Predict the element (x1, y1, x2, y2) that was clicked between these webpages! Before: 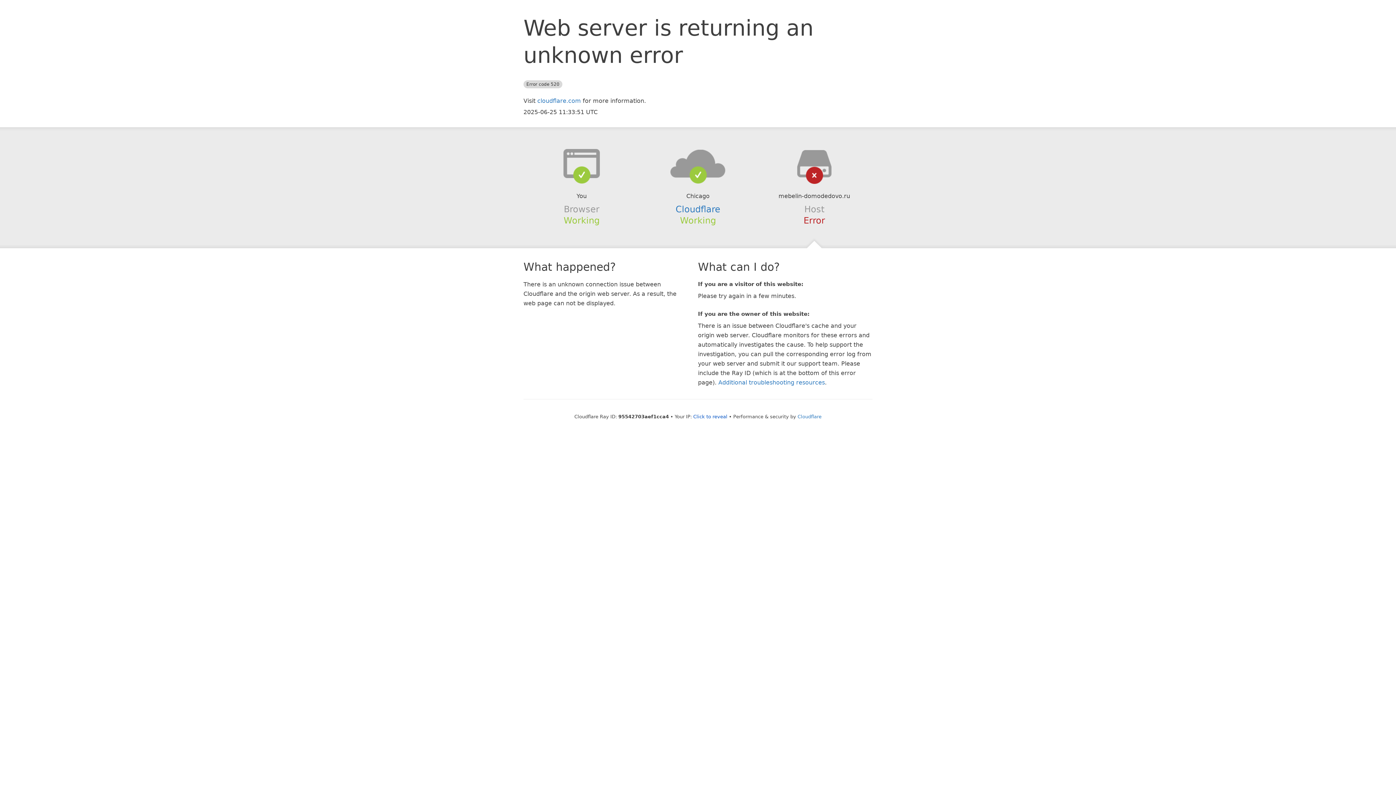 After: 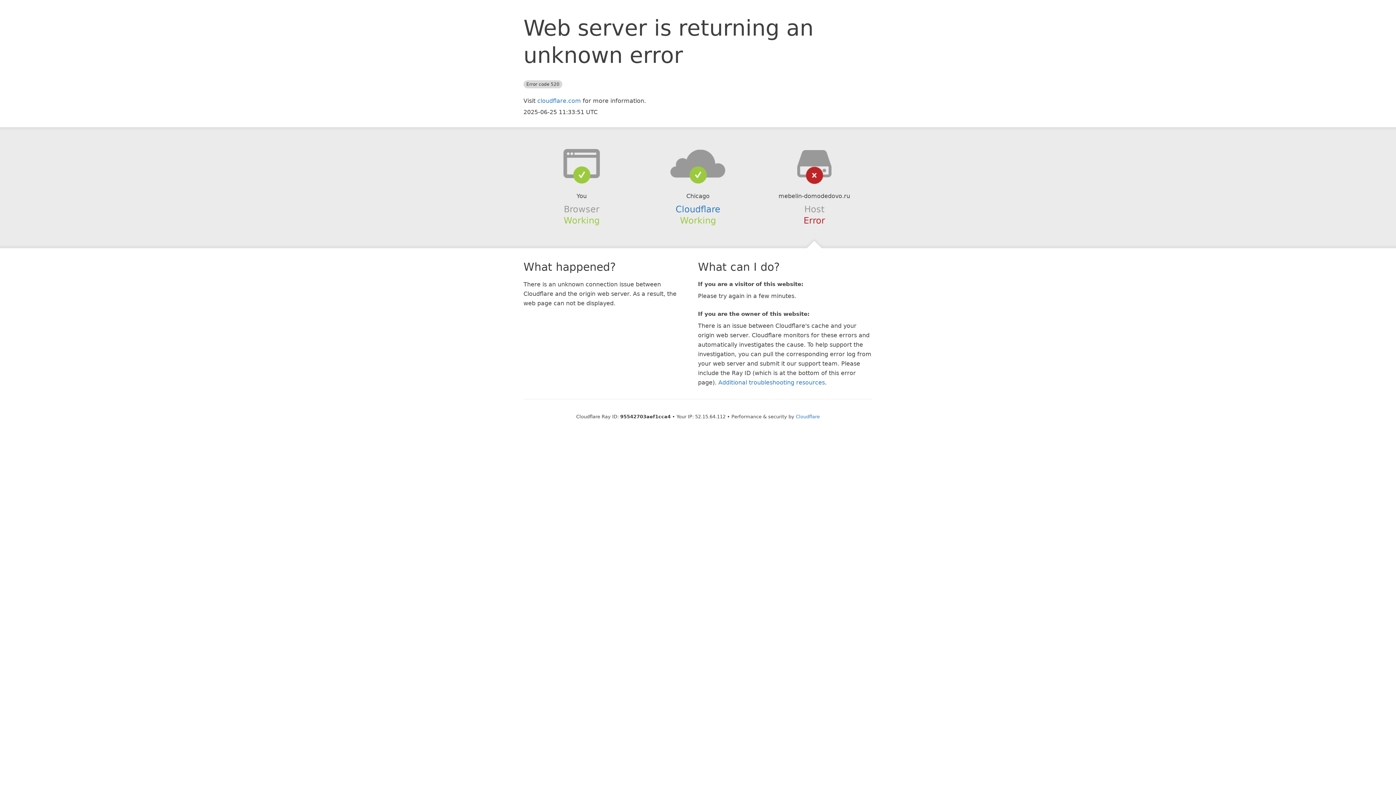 Action: label: Click to reveal bbox: (693, 414, 727, 419)